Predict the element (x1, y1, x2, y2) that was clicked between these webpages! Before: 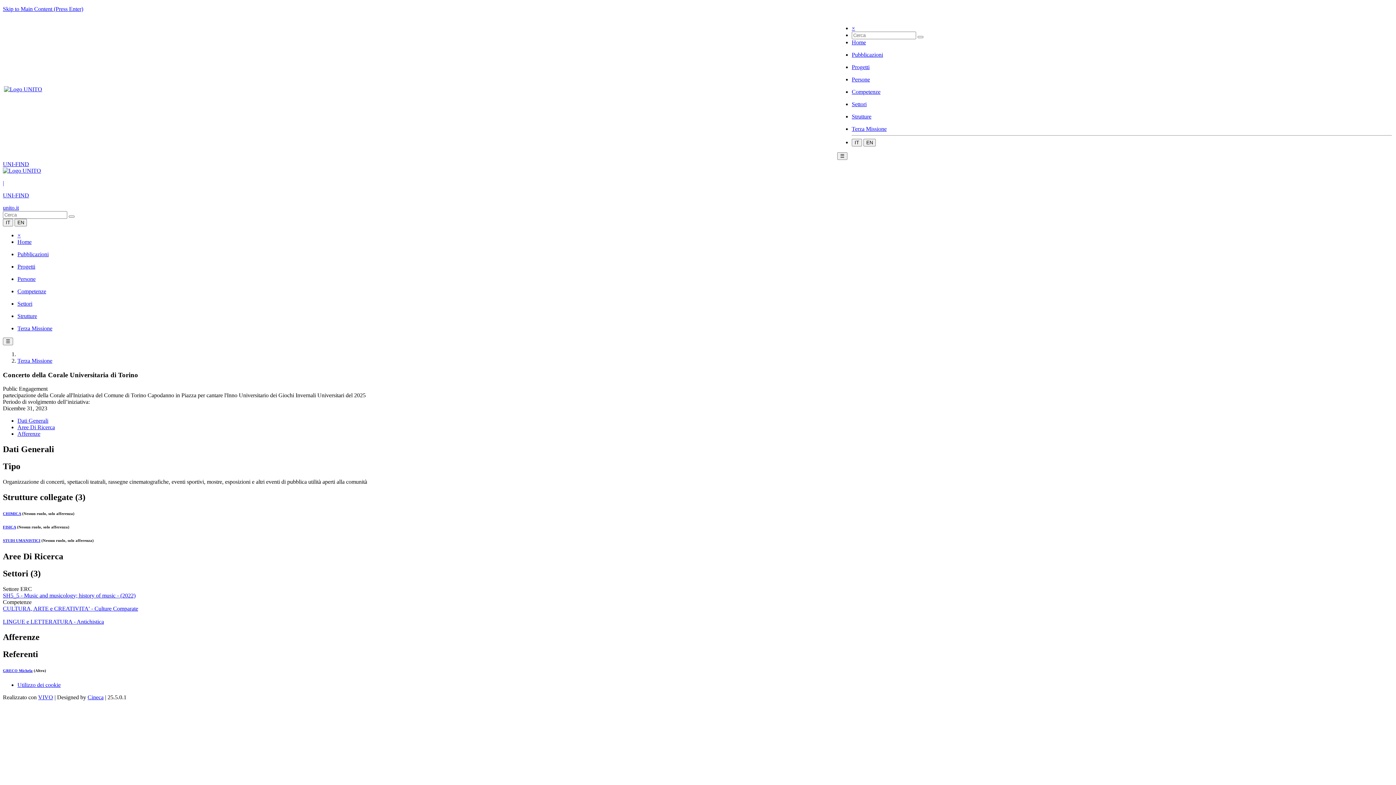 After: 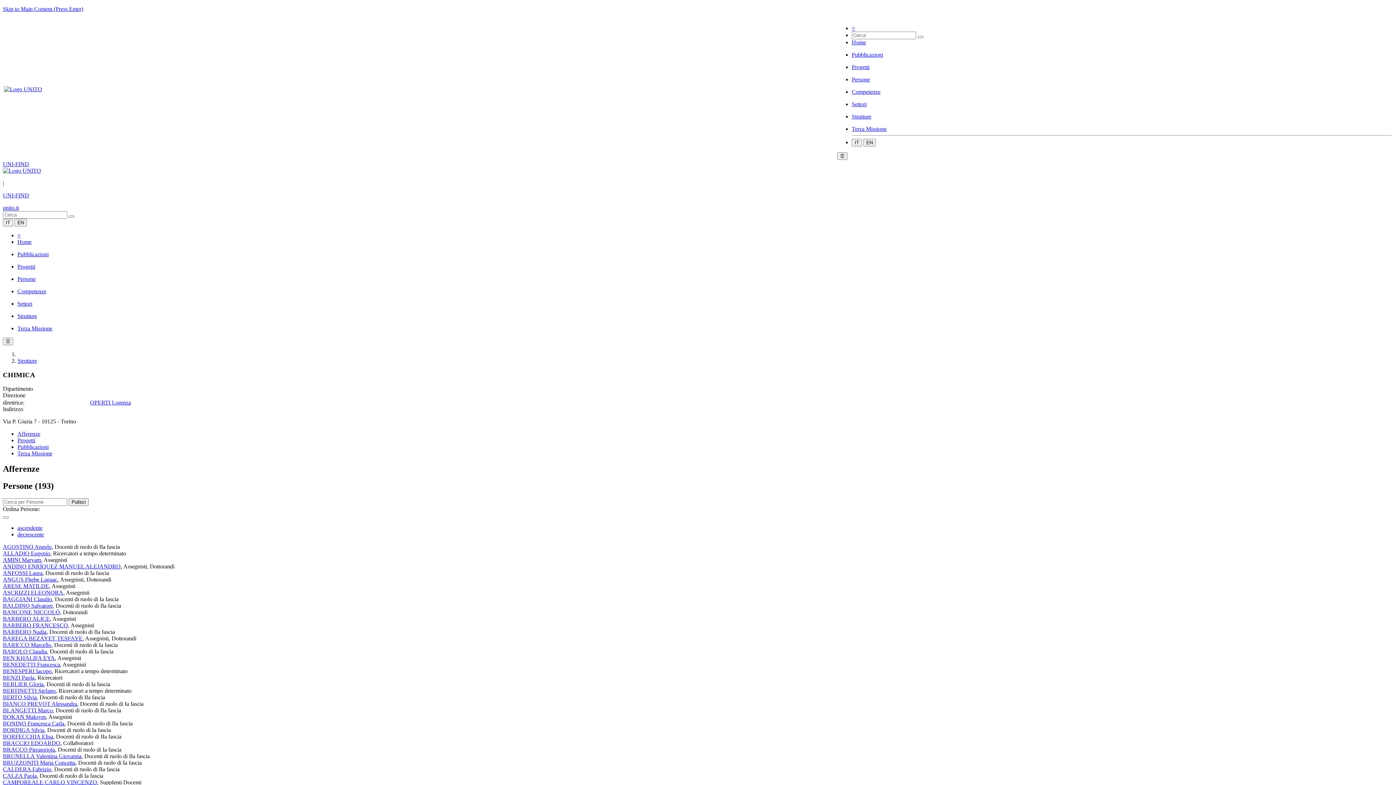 Action: bbox: (2, 511, 21, 516) label: CHIMICA